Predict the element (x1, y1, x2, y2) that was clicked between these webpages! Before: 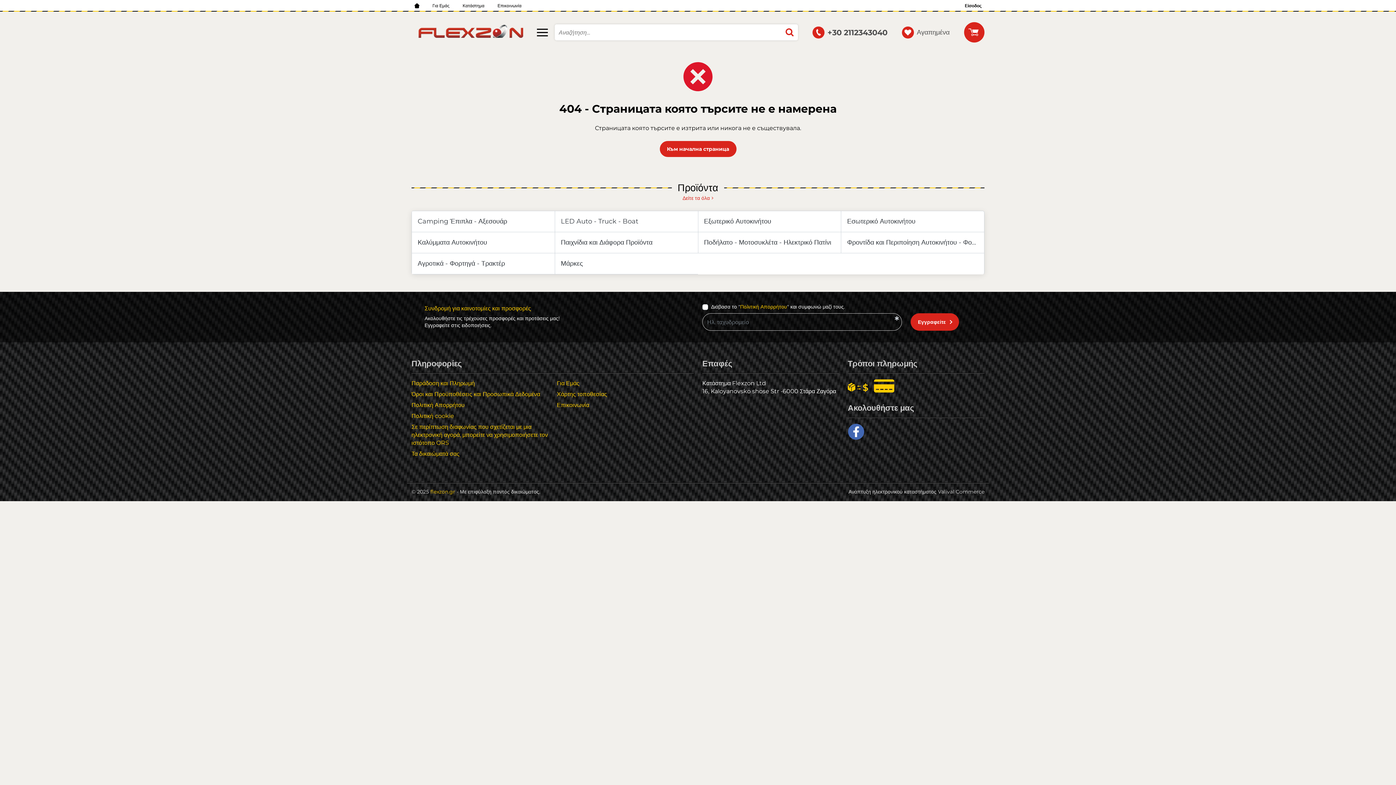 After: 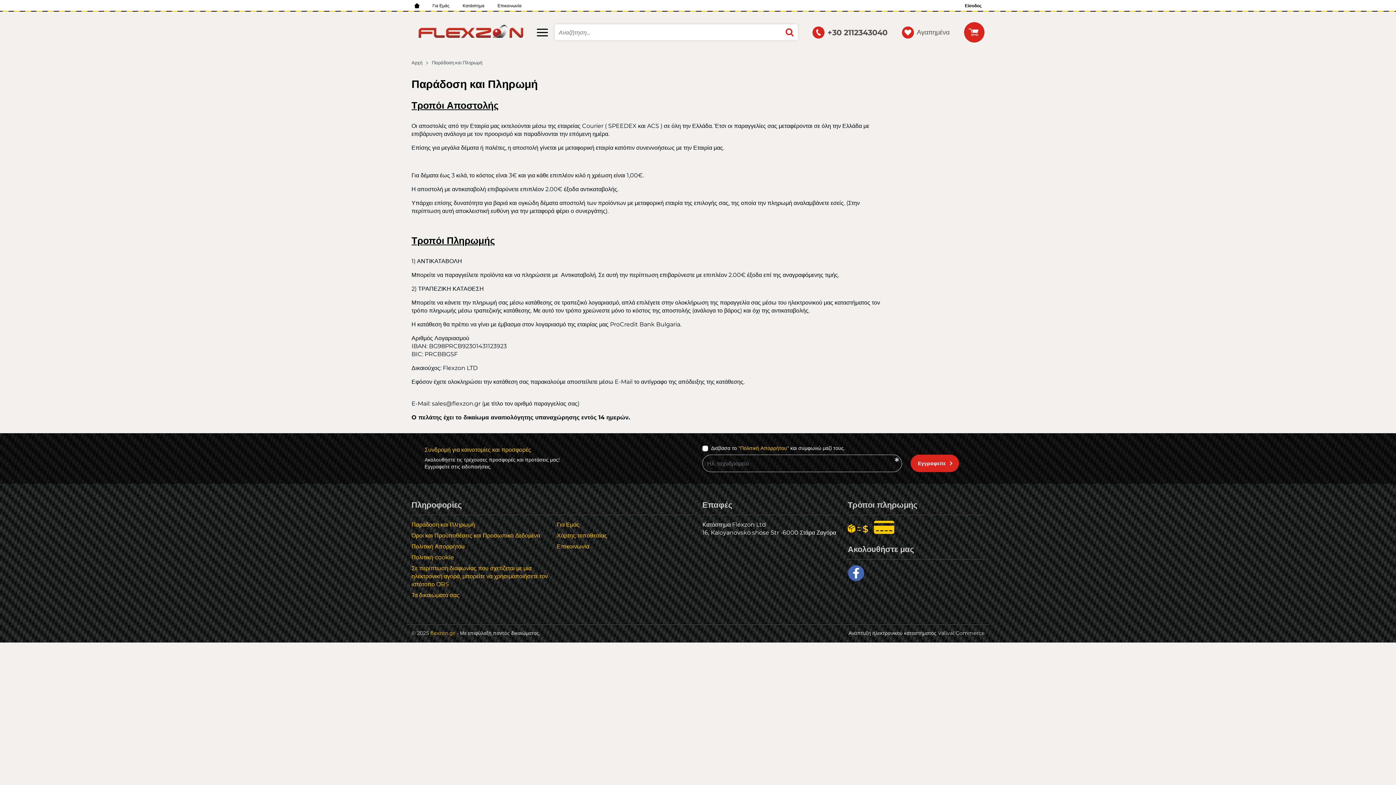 Action: bbox: (411, 378, 474, 389) label: Παράδοση και Πληρωμή